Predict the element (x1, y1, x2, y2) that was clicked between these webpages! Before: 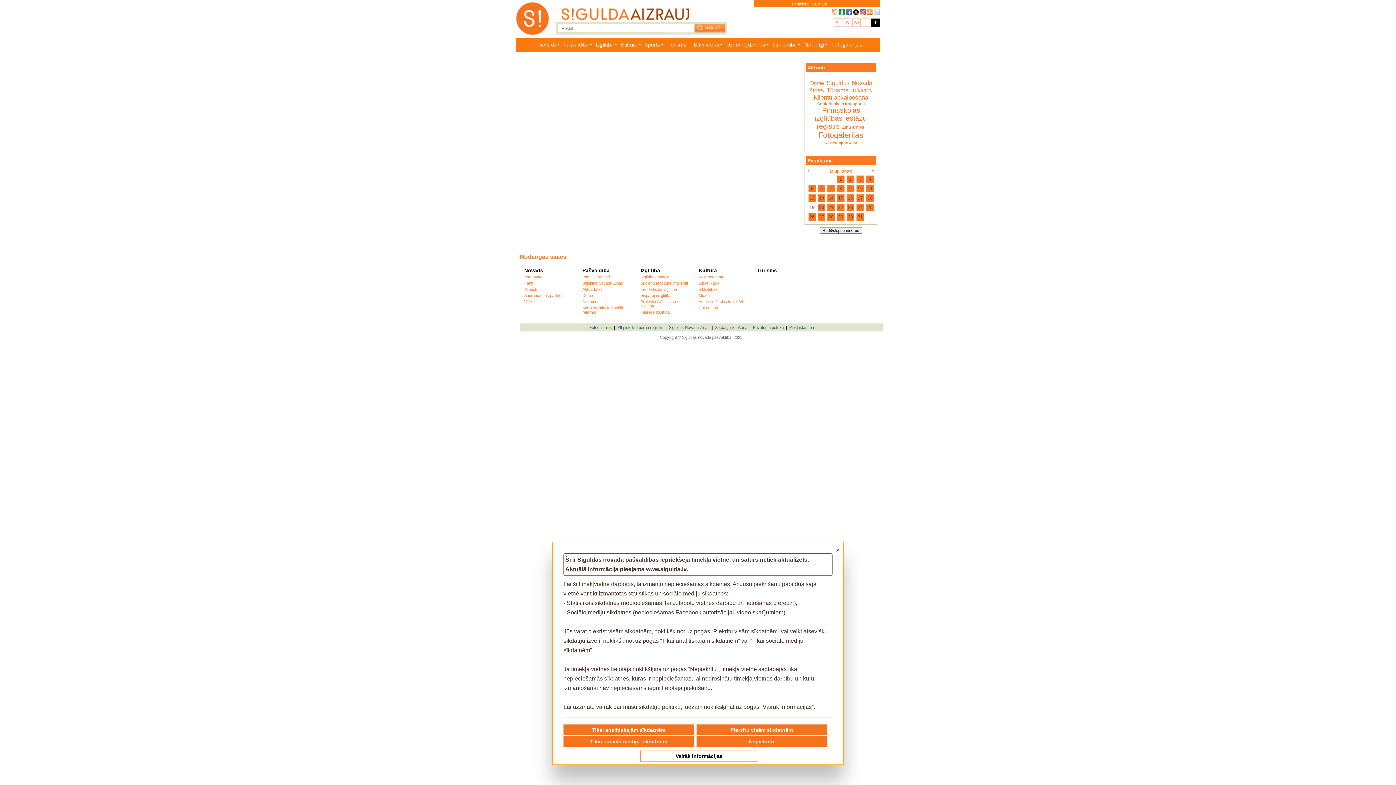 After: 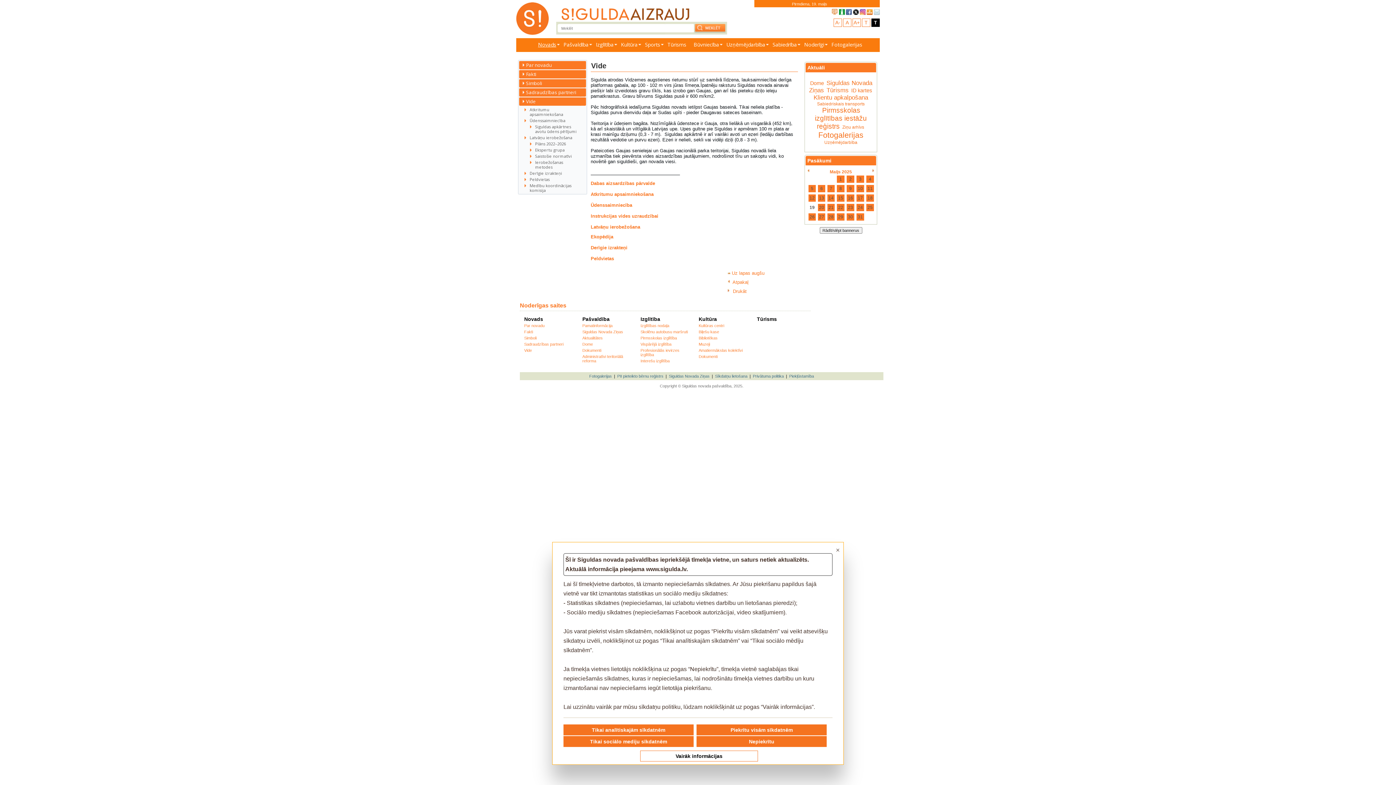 Action: label: Vide bbox: (524, 299, 532, 304)